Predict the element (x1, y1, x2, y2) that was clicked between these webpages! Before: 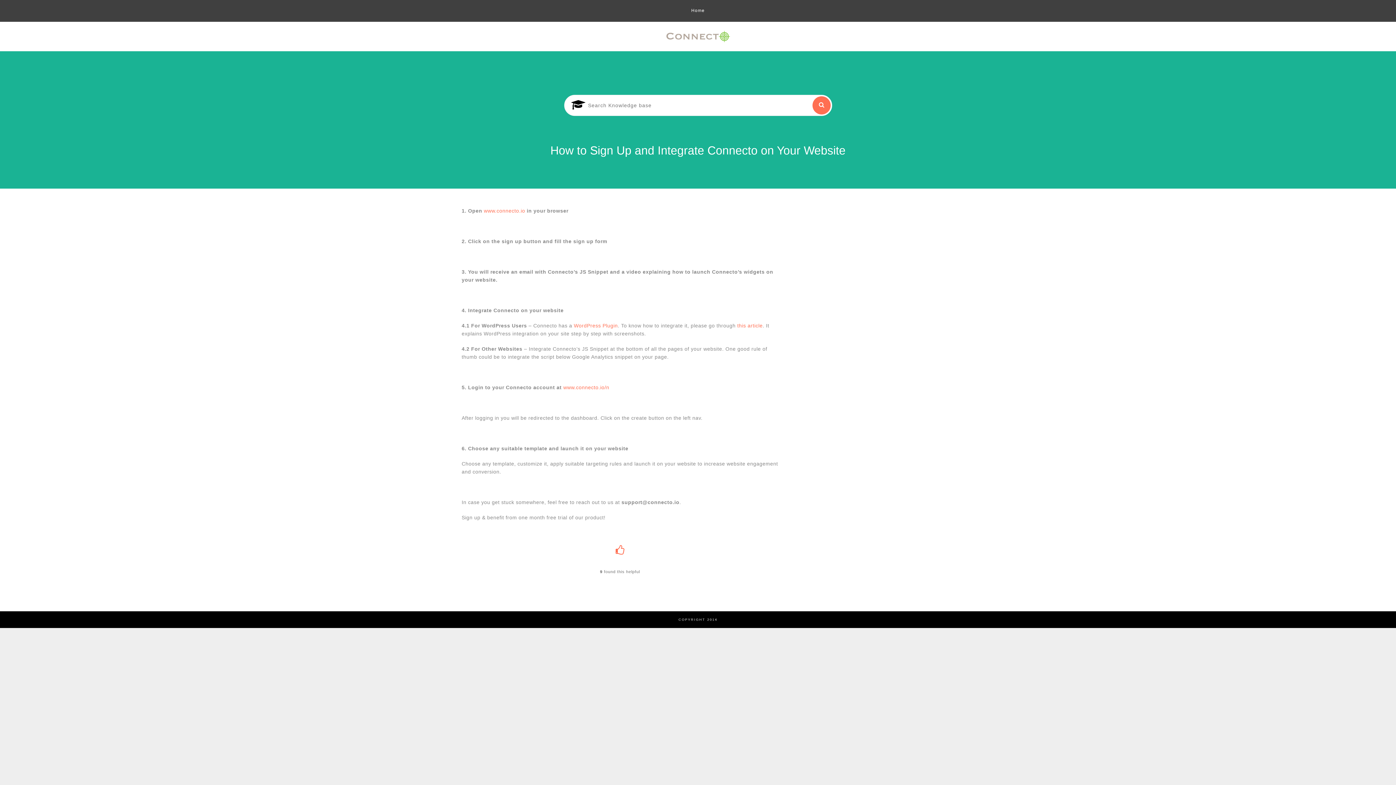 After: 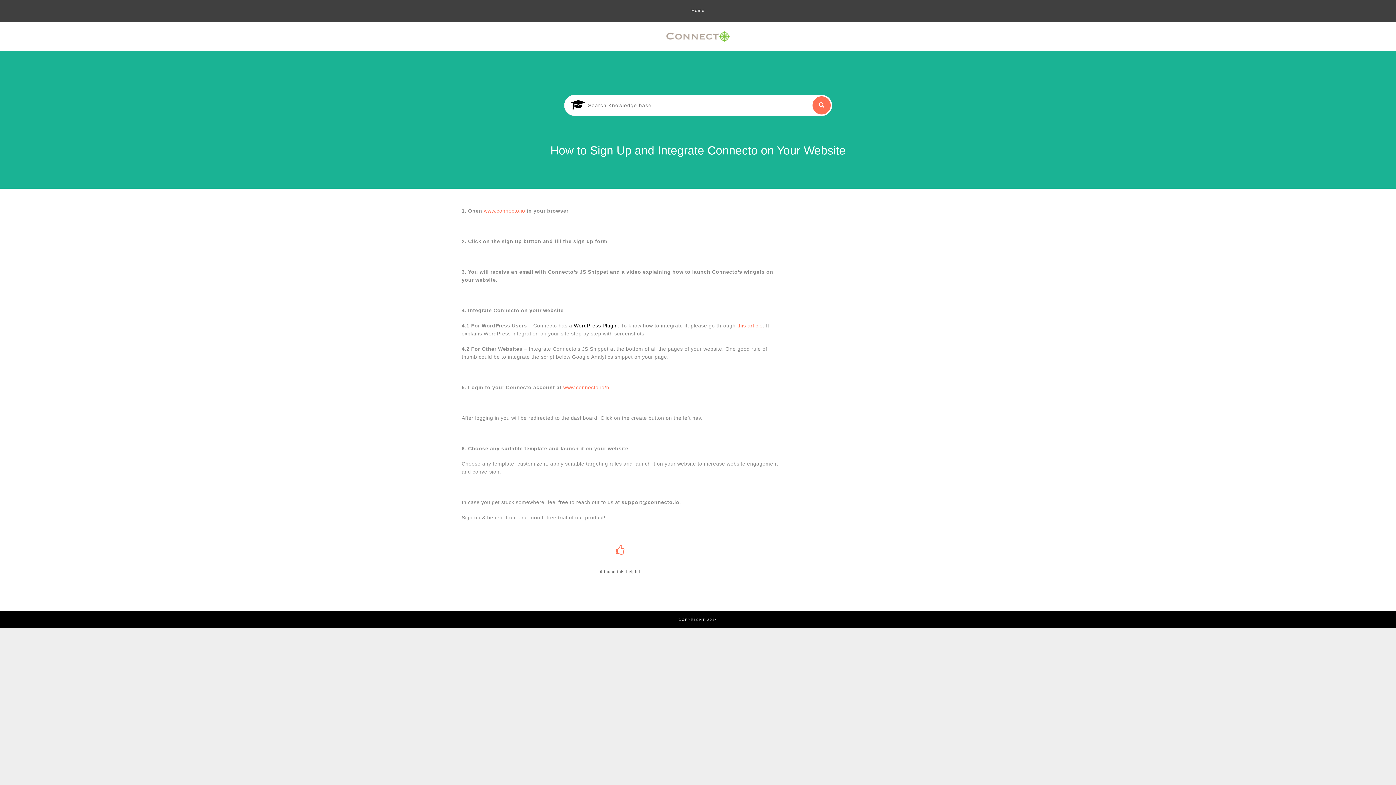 Action: bbox: (574, 322, 618, 328) label: WordPress Plugin